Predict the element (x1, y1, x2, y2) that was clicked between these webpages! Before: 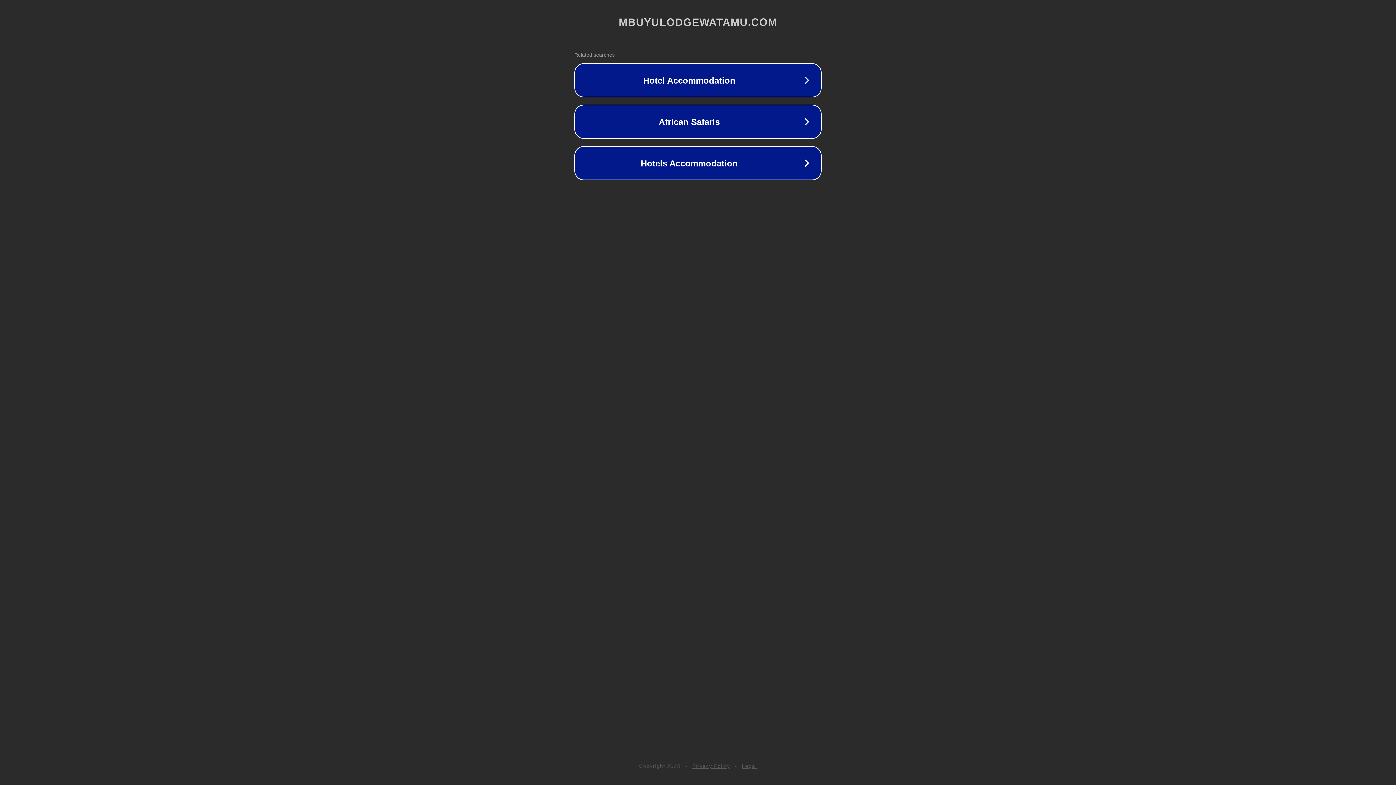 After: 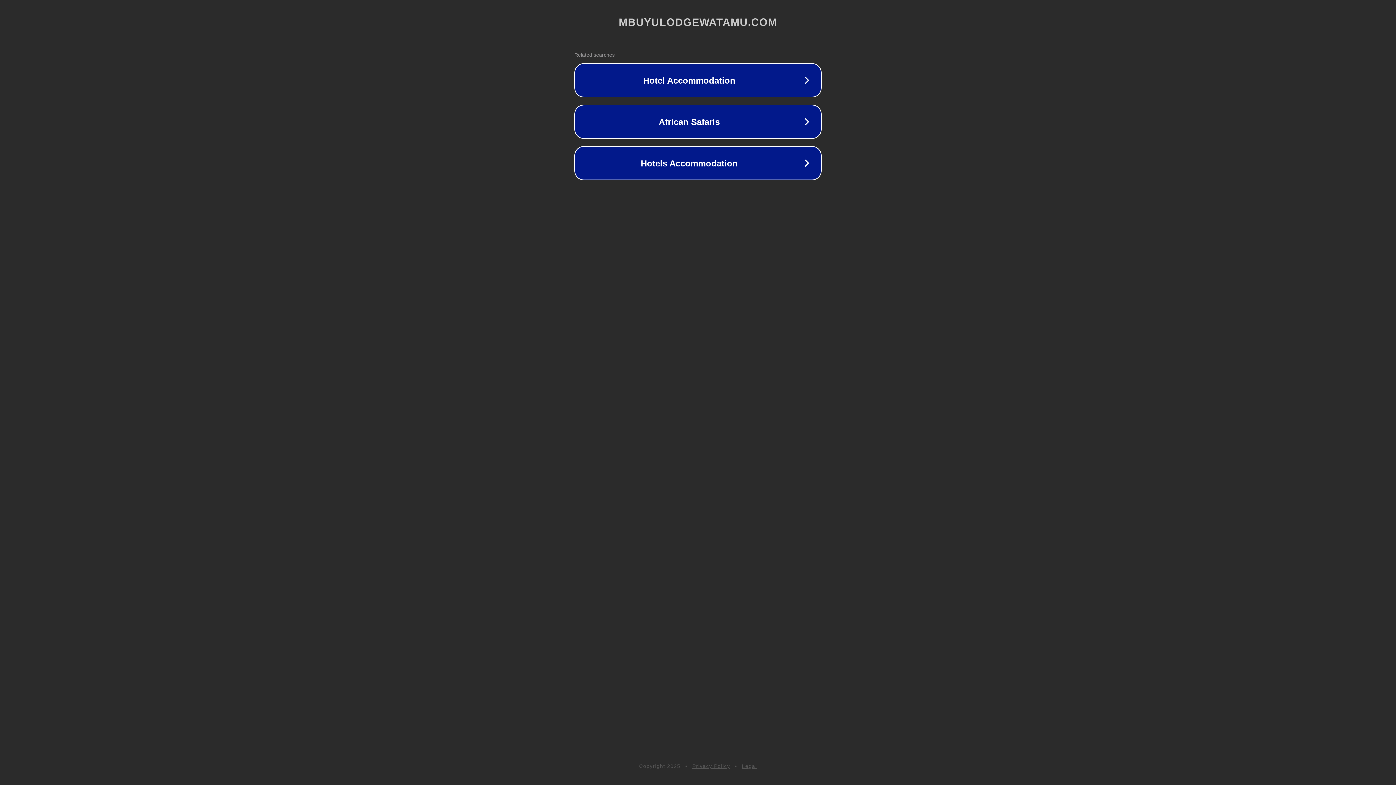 Action: bbox: (692, 763, 730, 769) label: Privacy Policy